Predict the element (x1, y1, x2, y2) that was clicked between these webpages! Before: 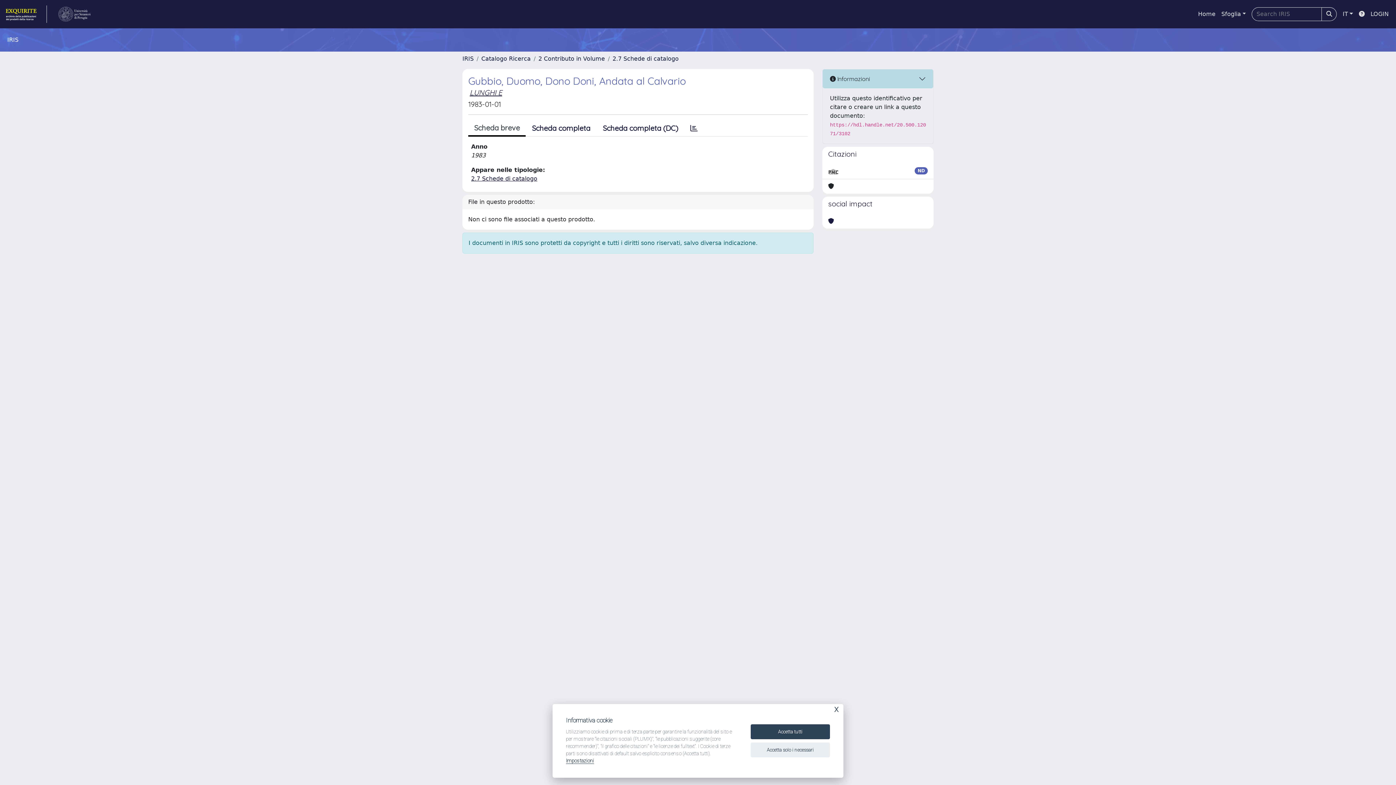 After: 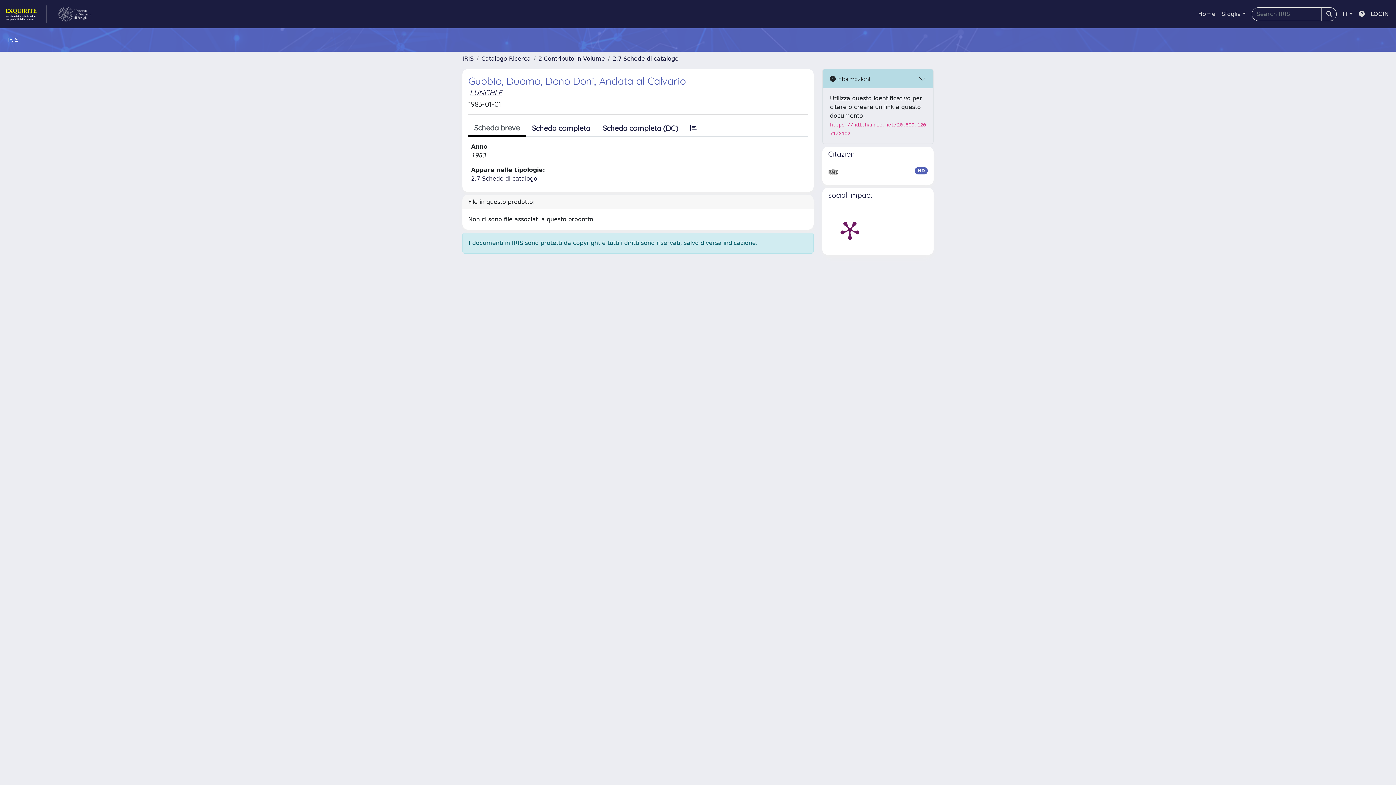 Action: label: Accetta tutti bbox: (750, 724, 830, 739)